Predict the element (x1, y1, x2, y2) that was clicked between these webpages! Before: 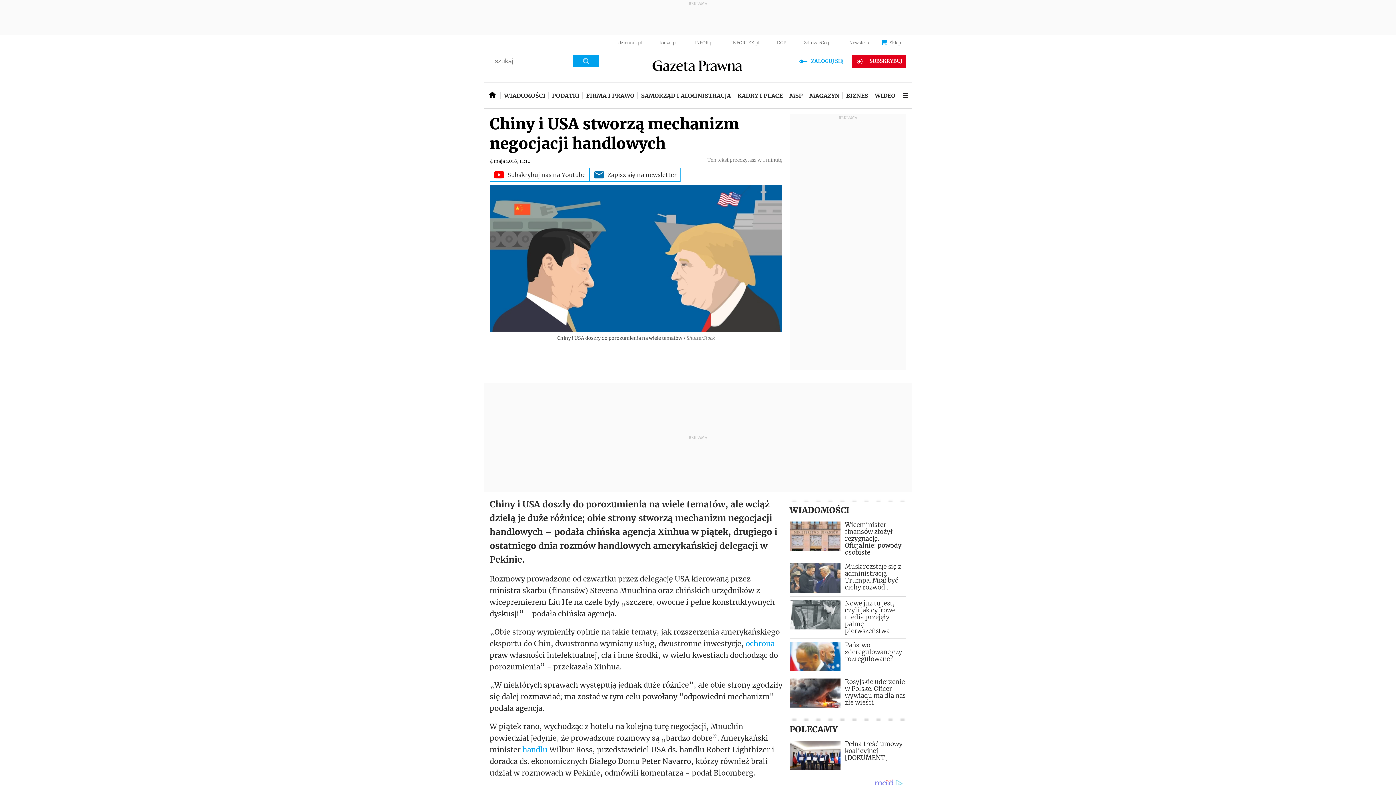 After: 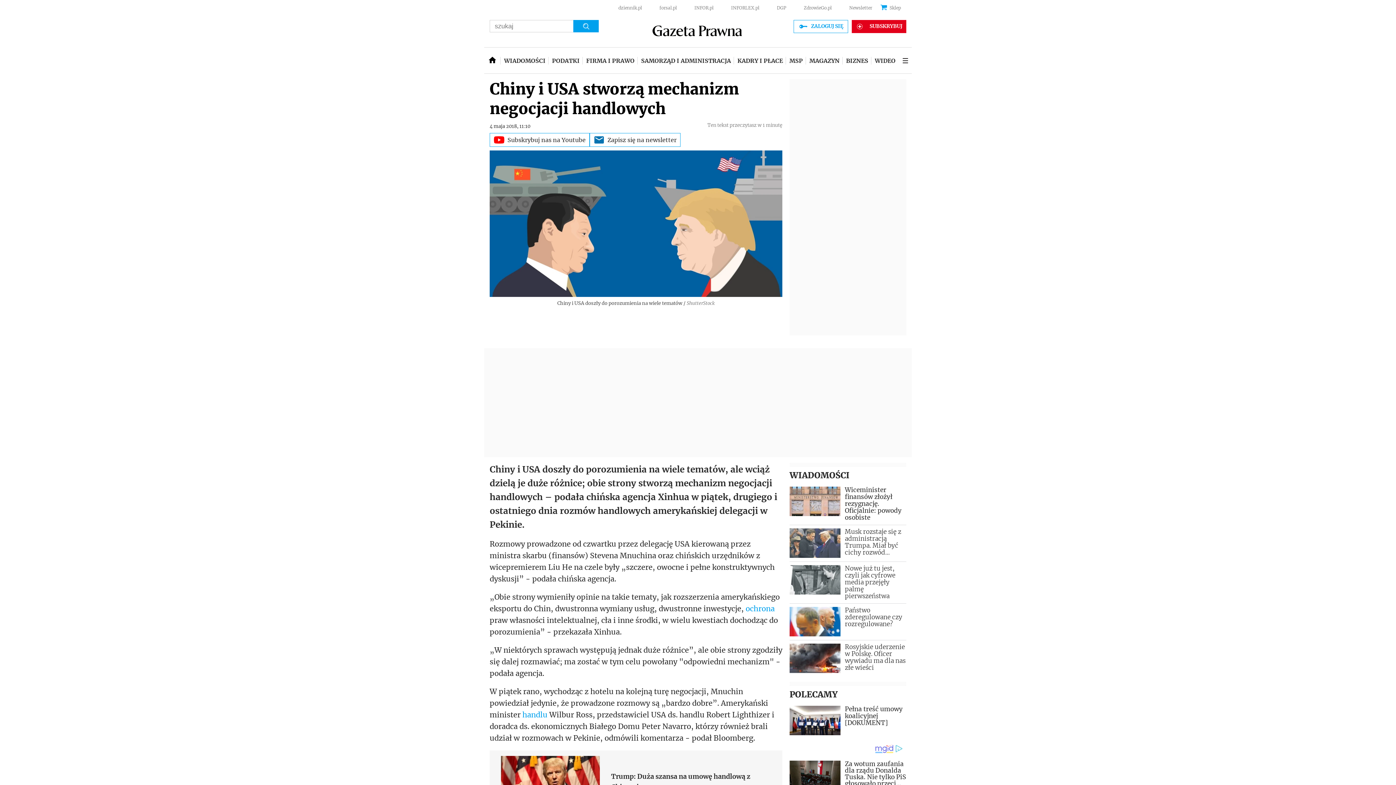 Action: label: INFOR.pl bbox: (694, 40, 713, 45)